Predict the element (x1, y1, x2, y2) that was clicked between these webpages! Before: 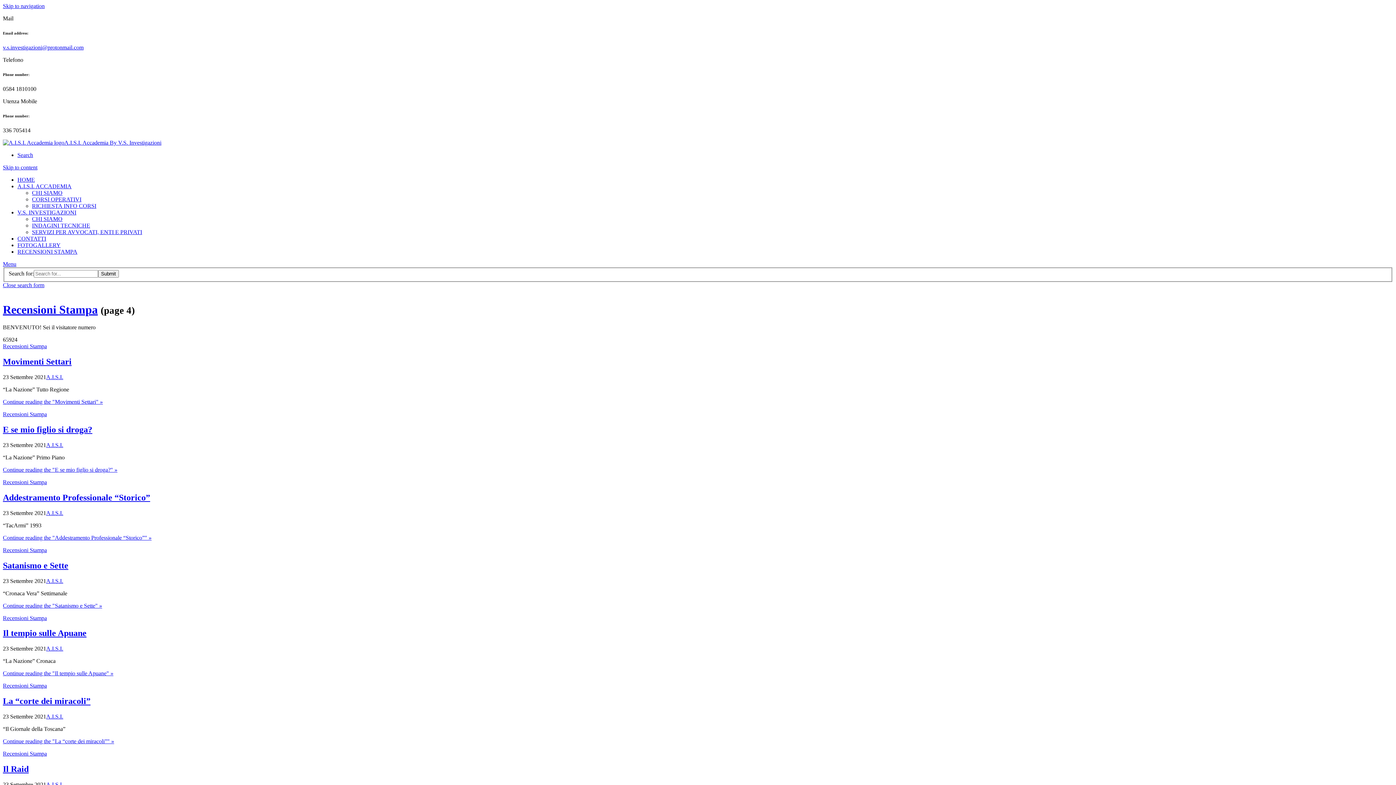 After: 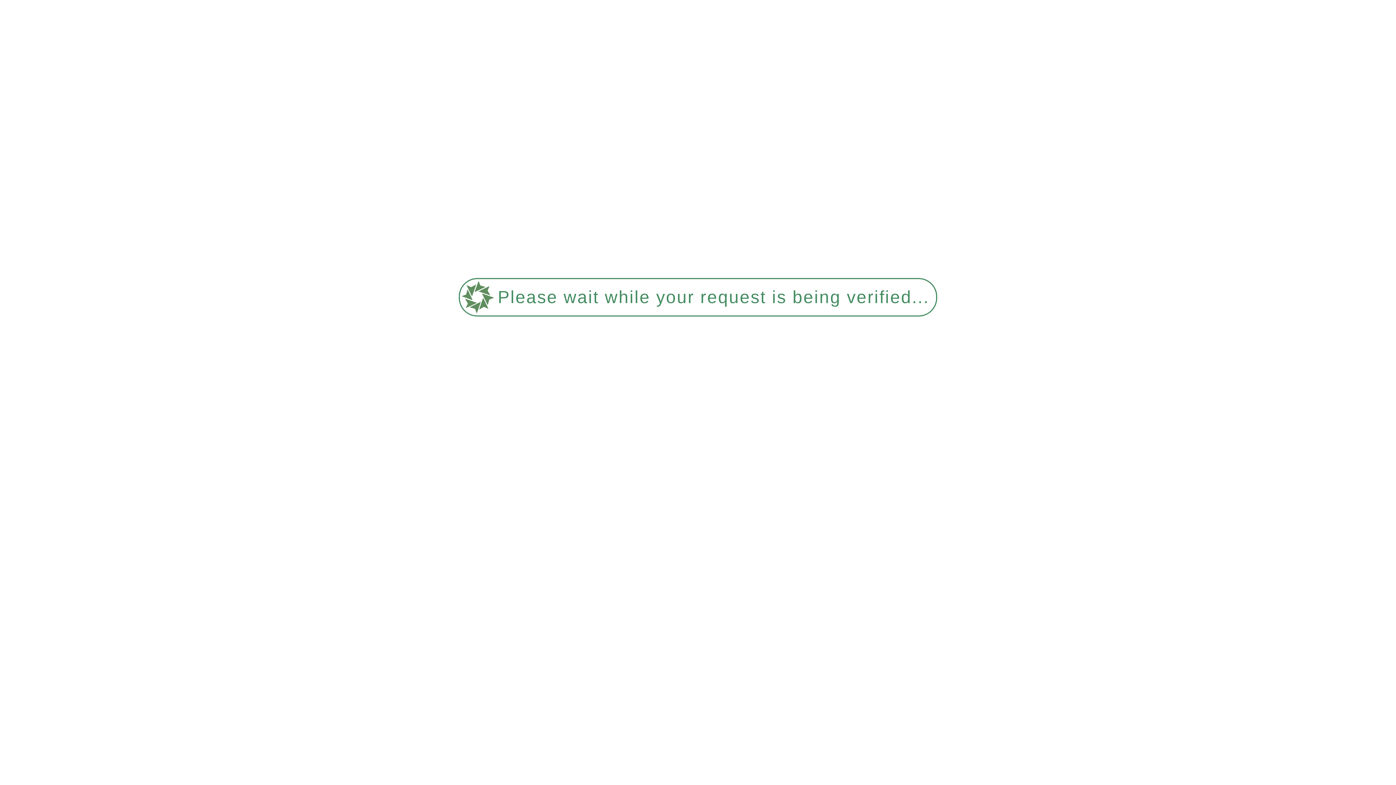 Action: bbox: (46, 781, 63, 787) label: A.I.S.I.